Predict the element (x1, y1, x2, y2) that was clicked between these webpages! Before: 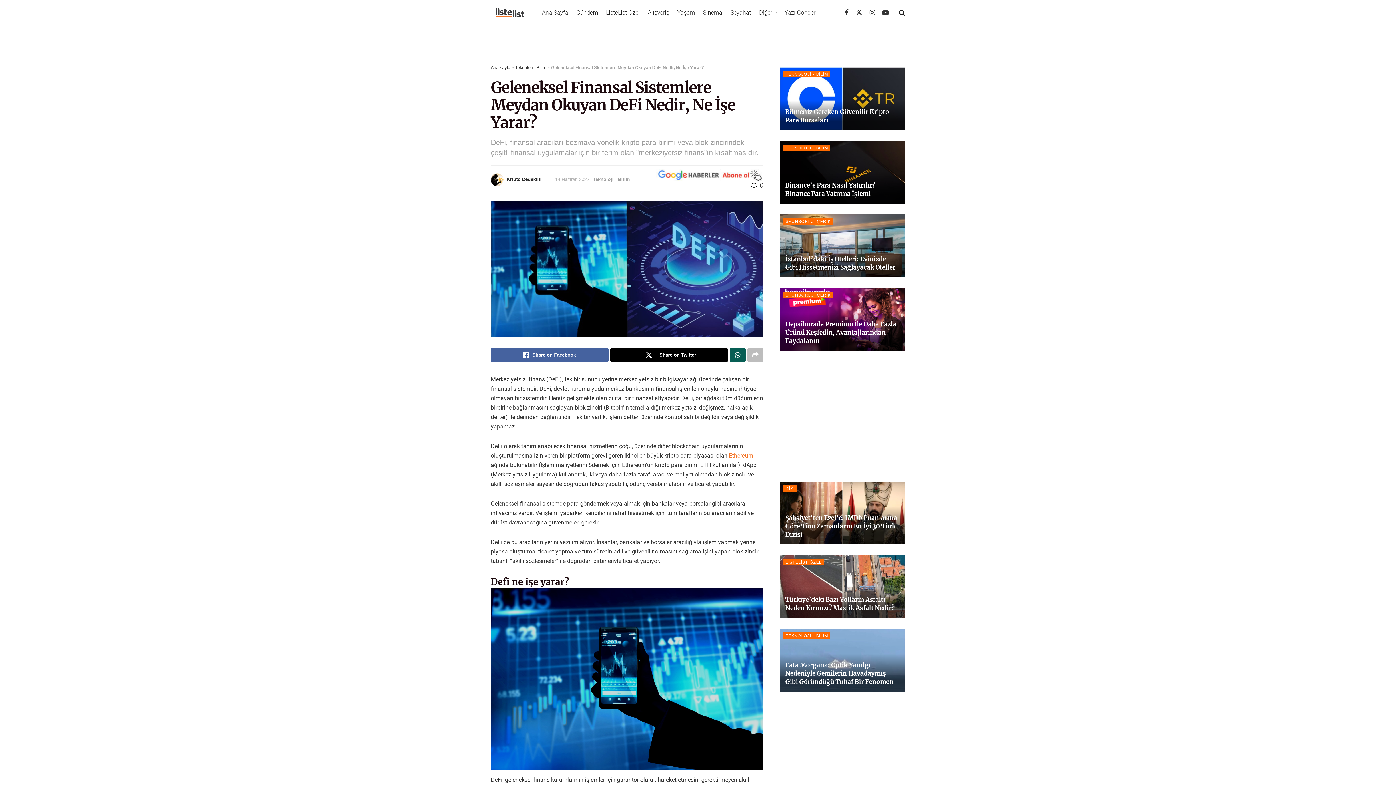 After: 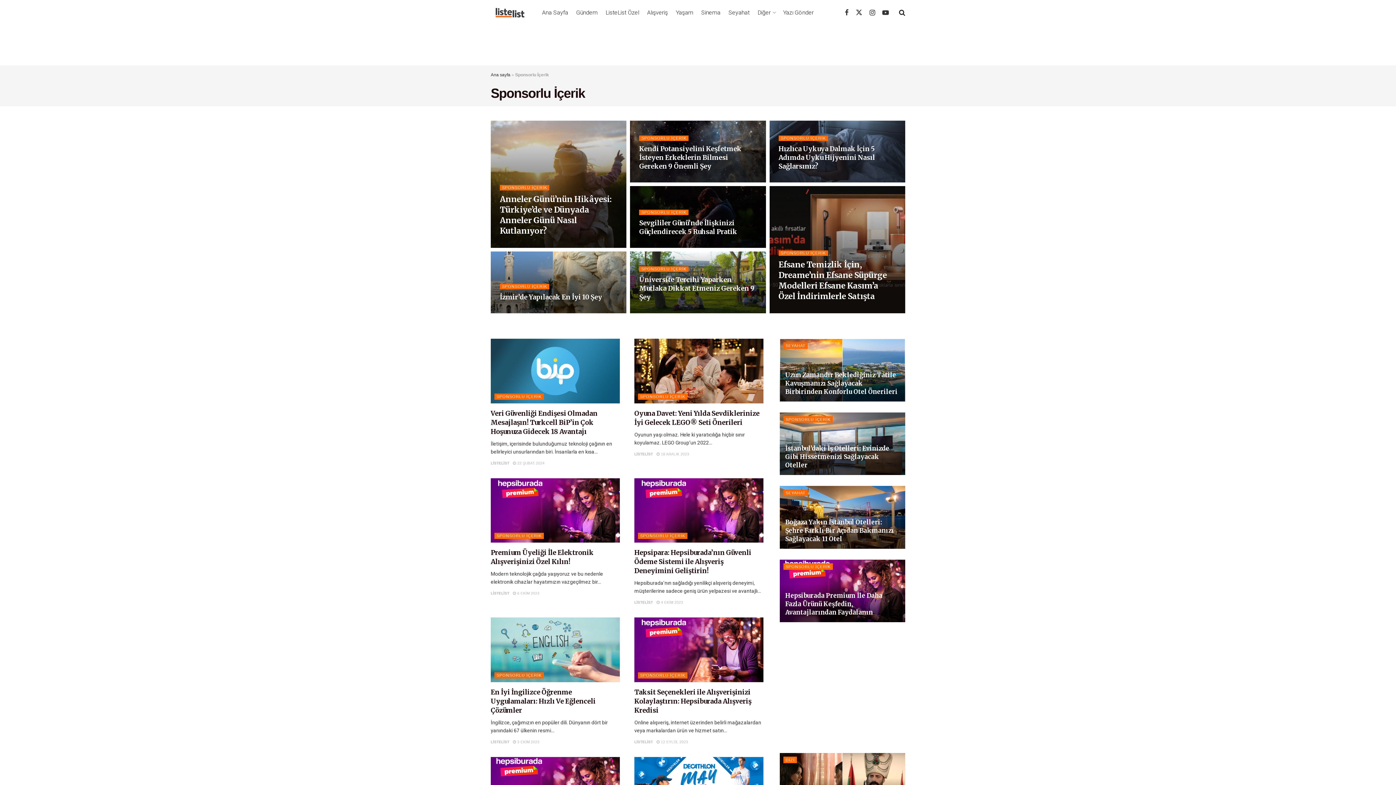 Action: bbox: (783, 218, 833, 224) label: SPONSORLU İÇERİK